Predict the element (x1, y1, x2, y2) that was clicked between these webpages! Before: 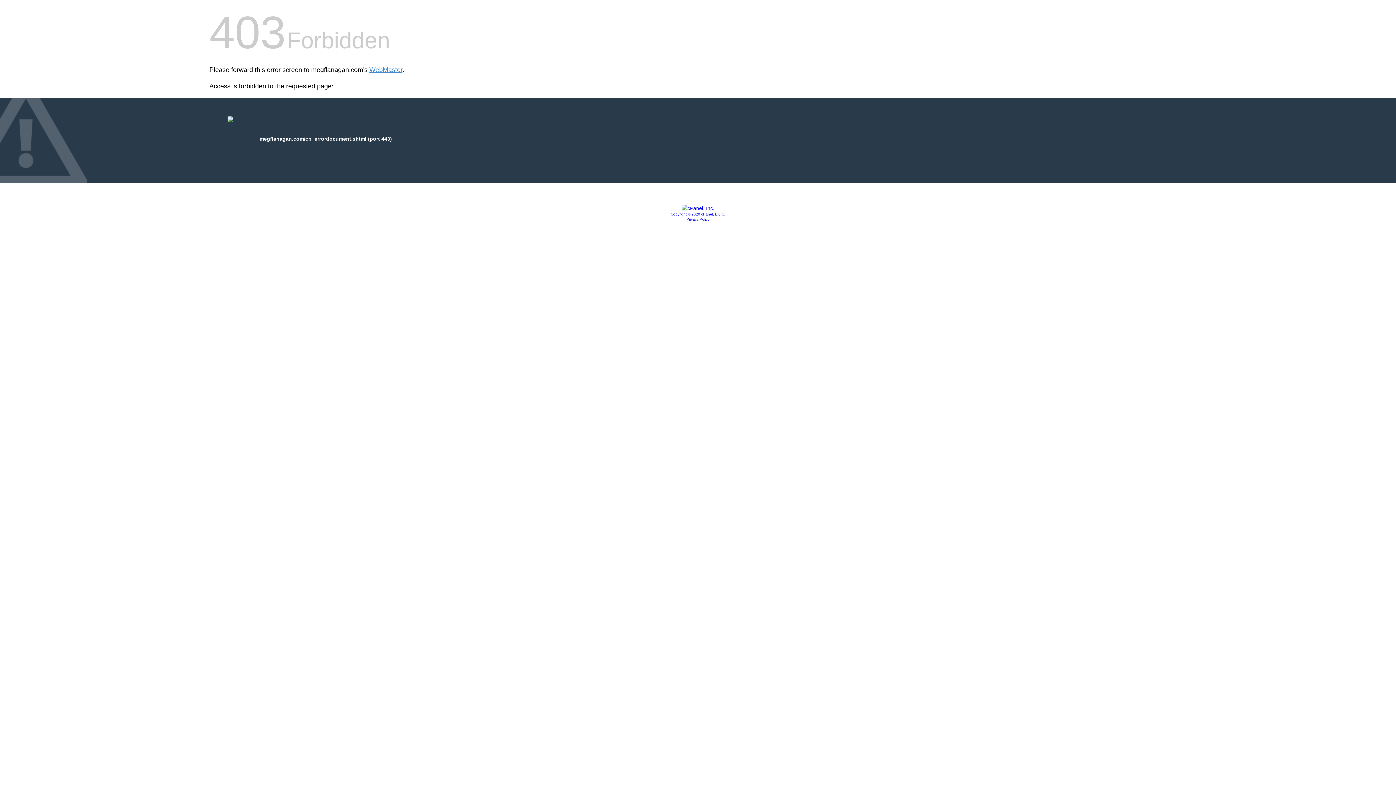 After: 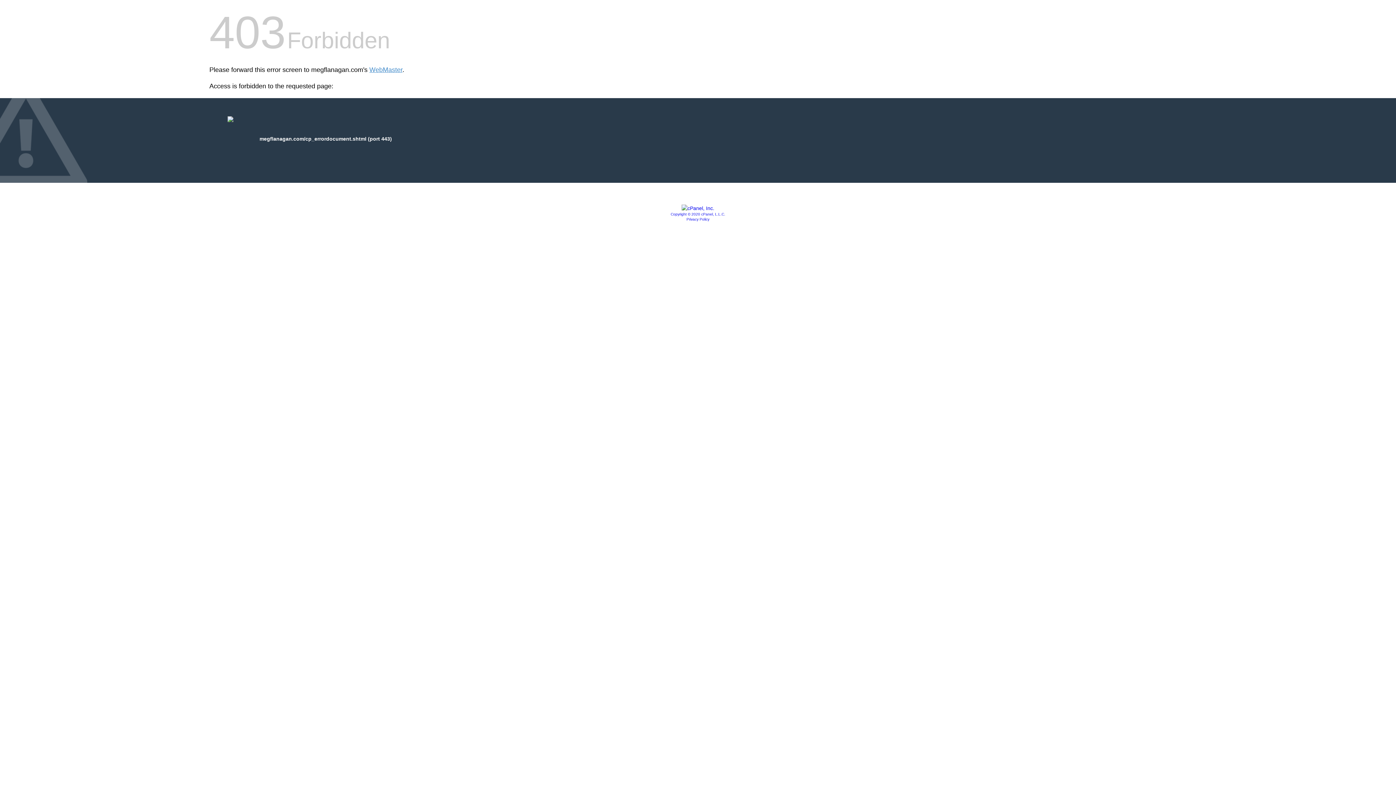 Action: label: Privacy Policy bbox: (686, 217, 709, 221)